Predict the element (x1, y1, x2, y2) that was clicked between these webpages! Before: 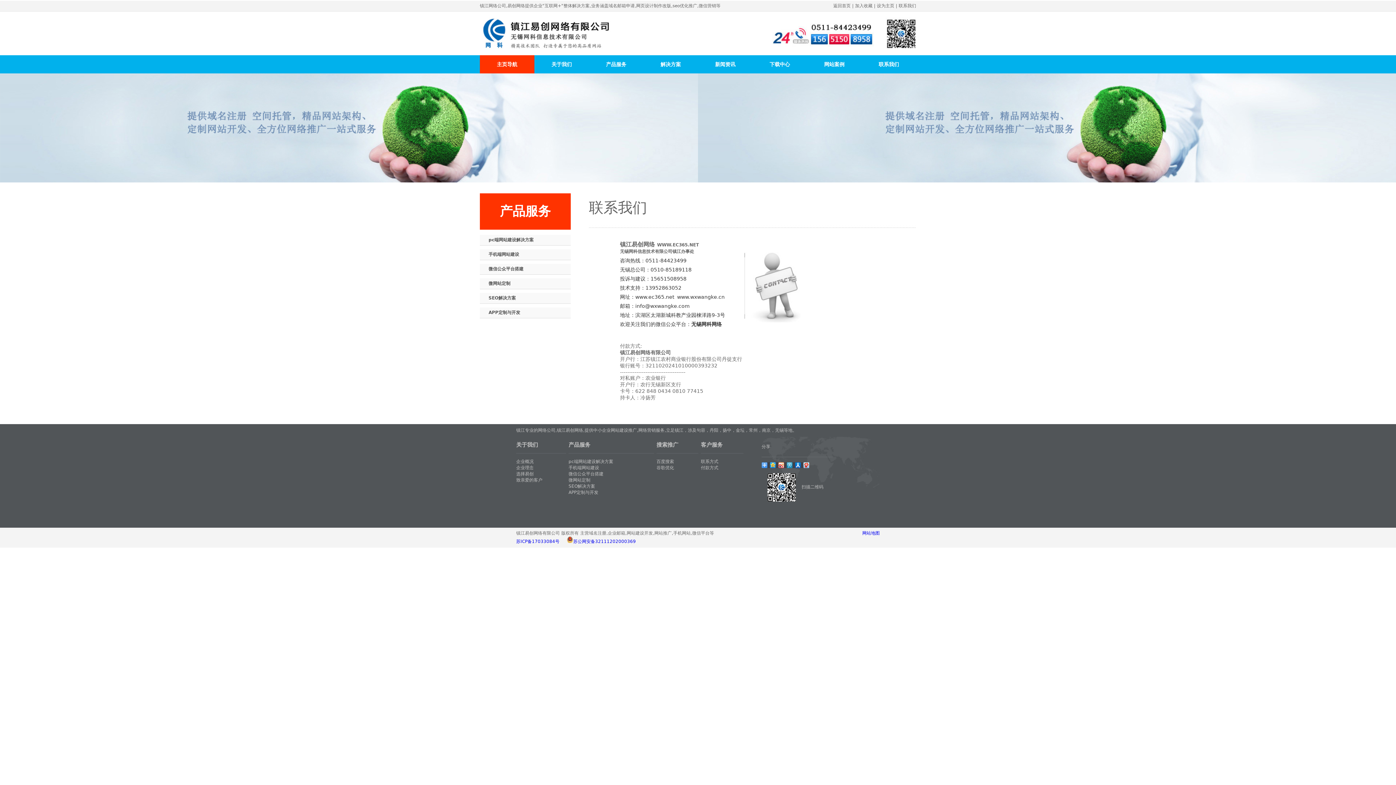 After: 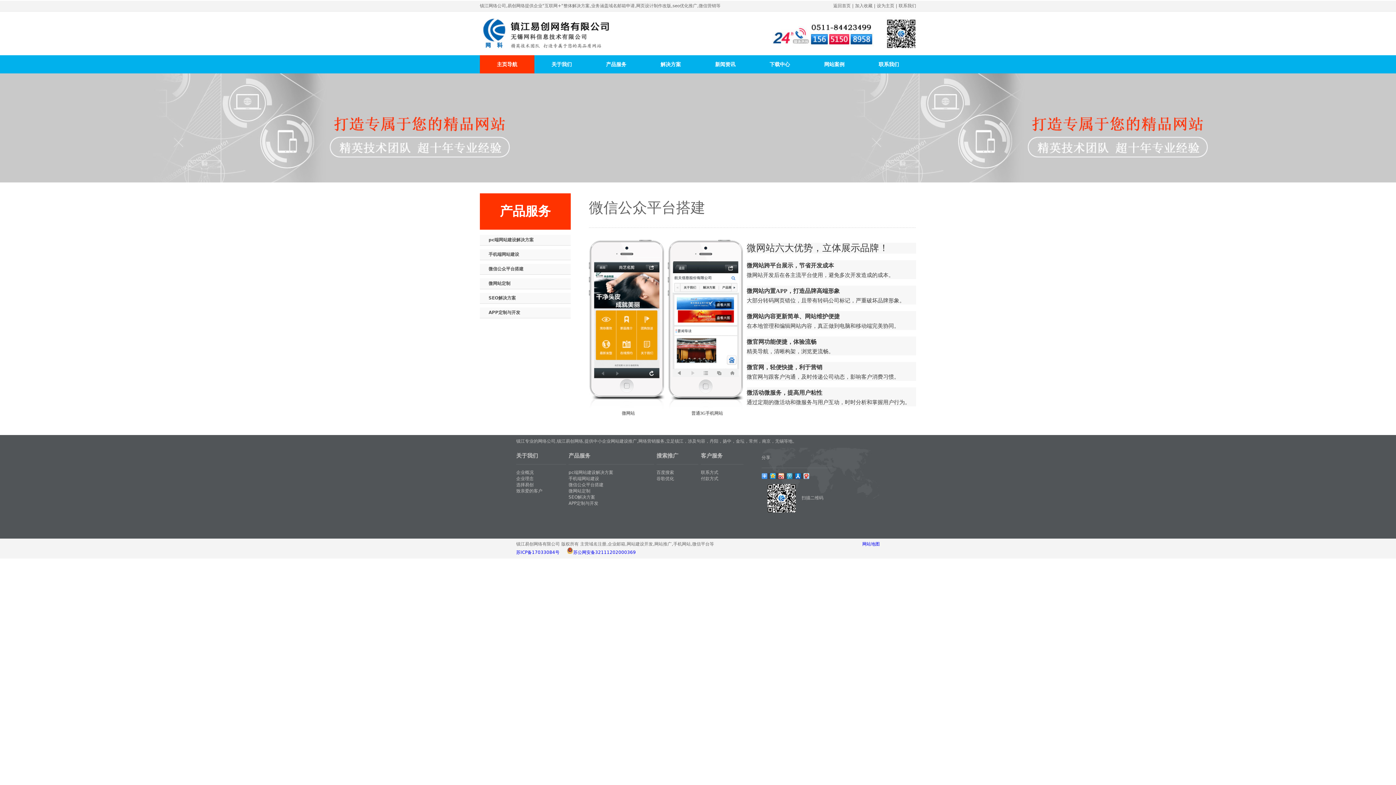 Action: bbox: (488, 266, 523, 271) label: 微信公众平台搭建